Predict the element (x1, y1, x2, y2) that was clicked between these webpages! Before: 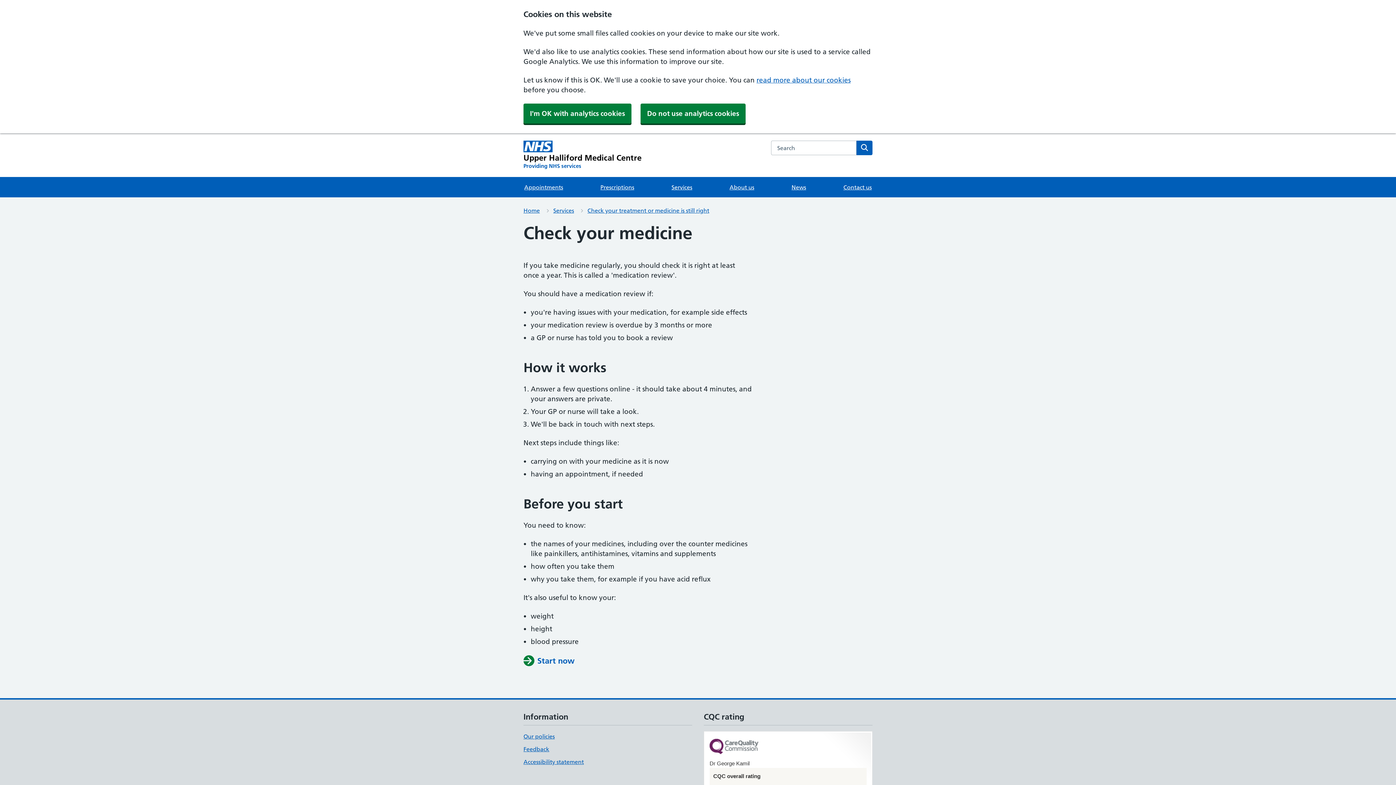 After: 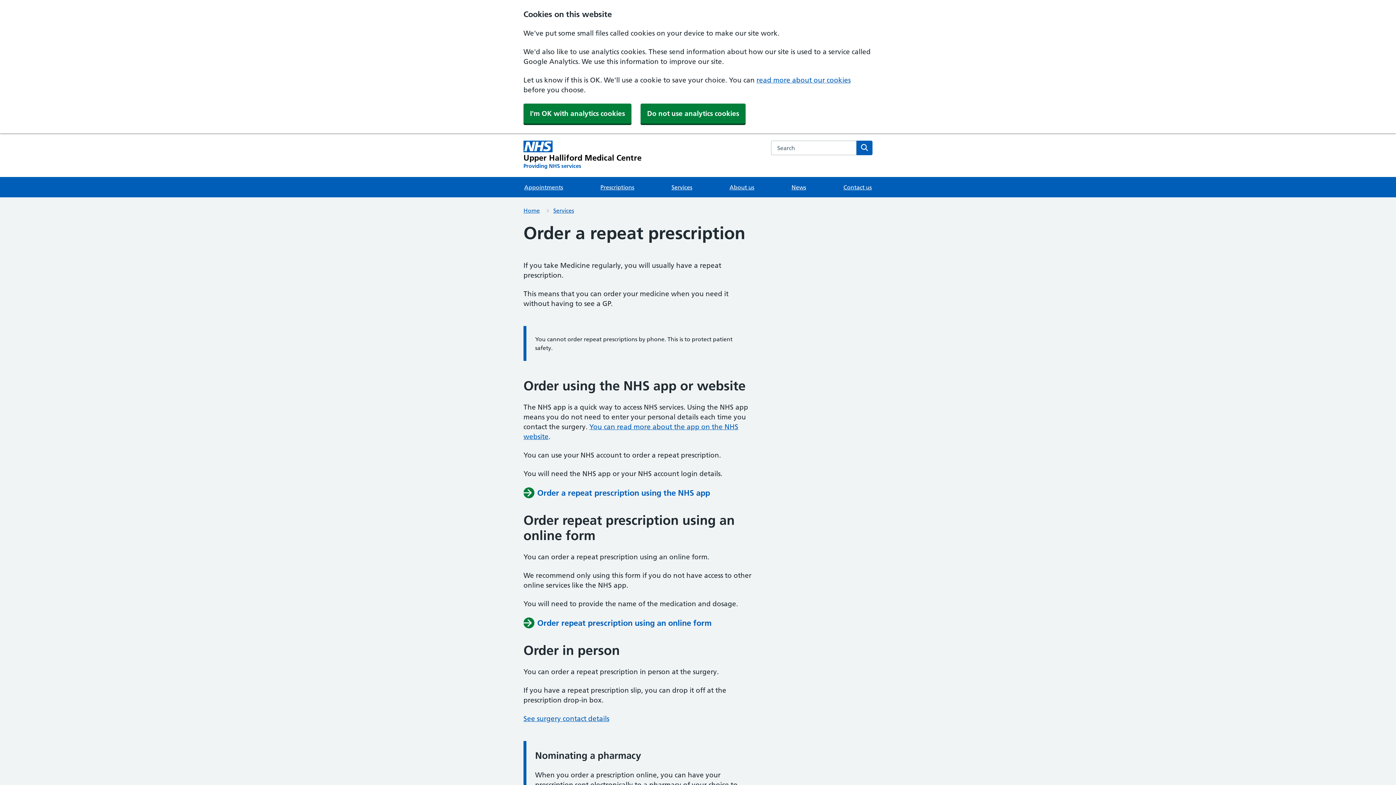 Action: bbox: (599, 177, 635, 197) label: Prescriptions